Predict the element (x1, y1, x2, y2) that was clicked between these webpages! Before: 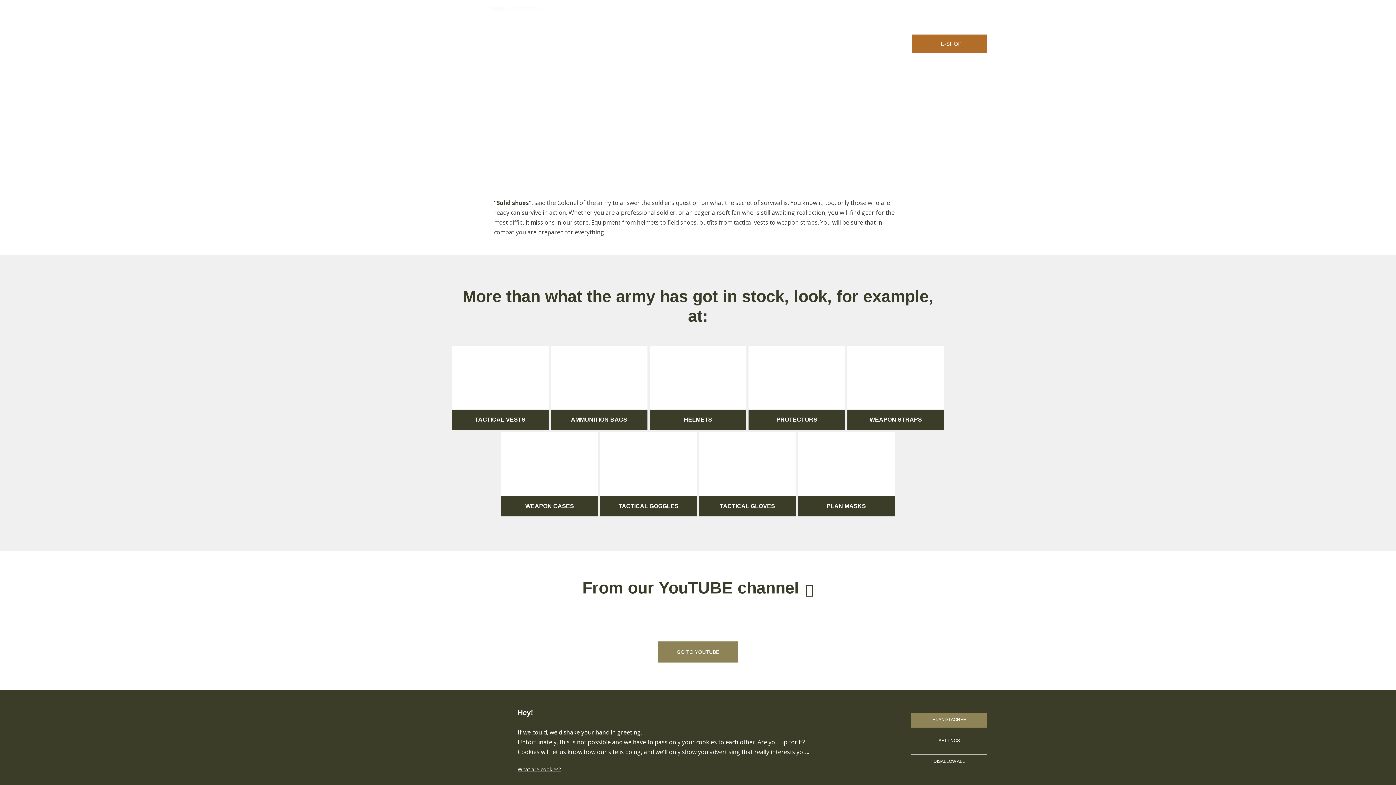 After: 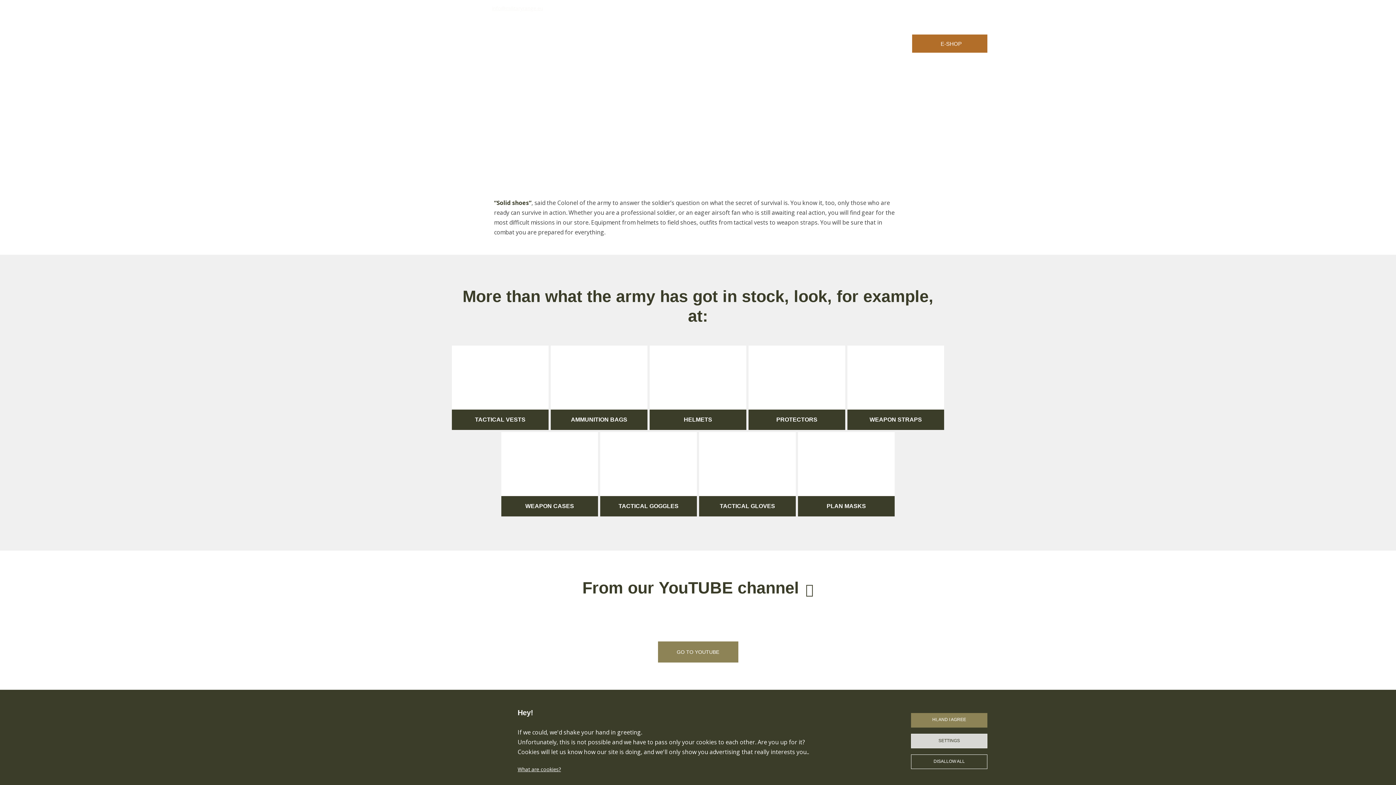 Action: bbox: (911, 734, 987, 748) label: SETTINGS